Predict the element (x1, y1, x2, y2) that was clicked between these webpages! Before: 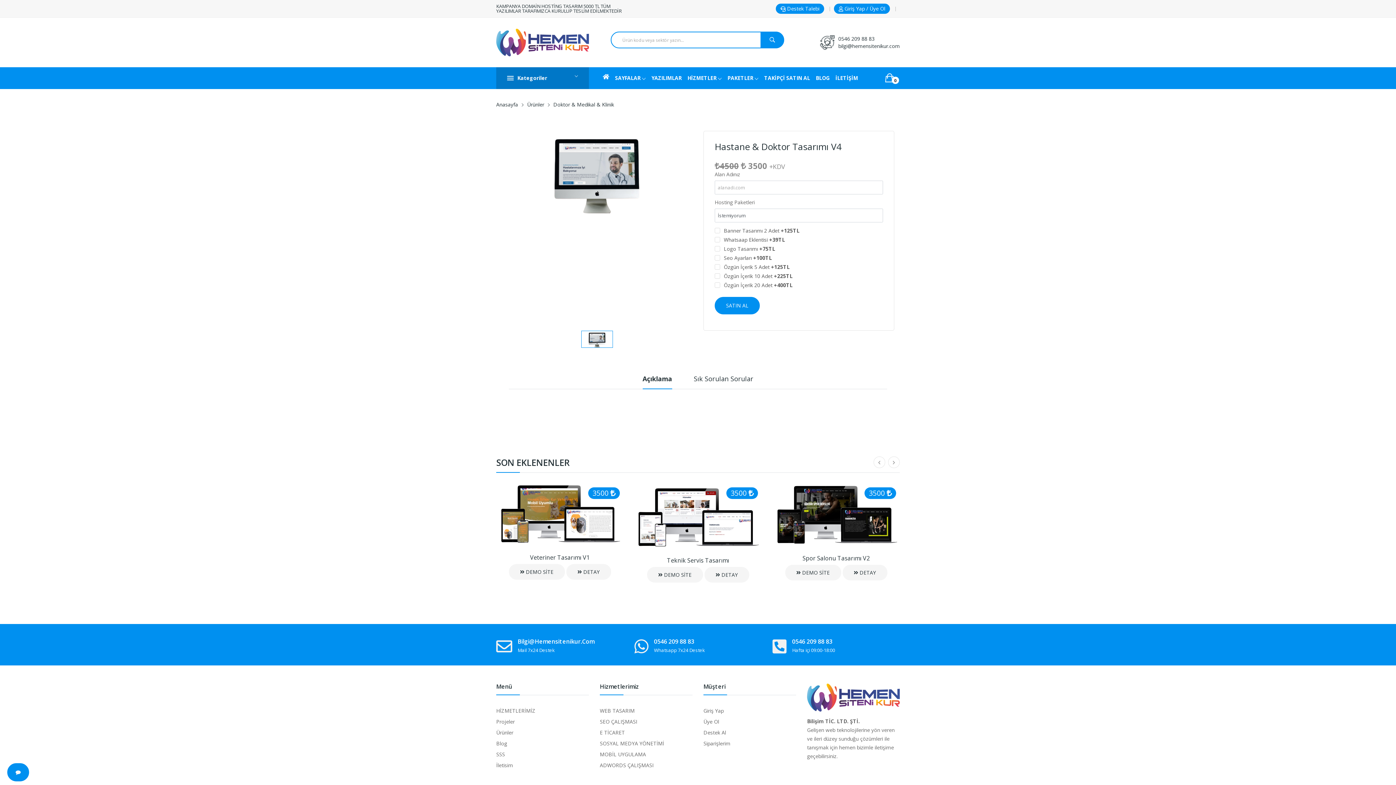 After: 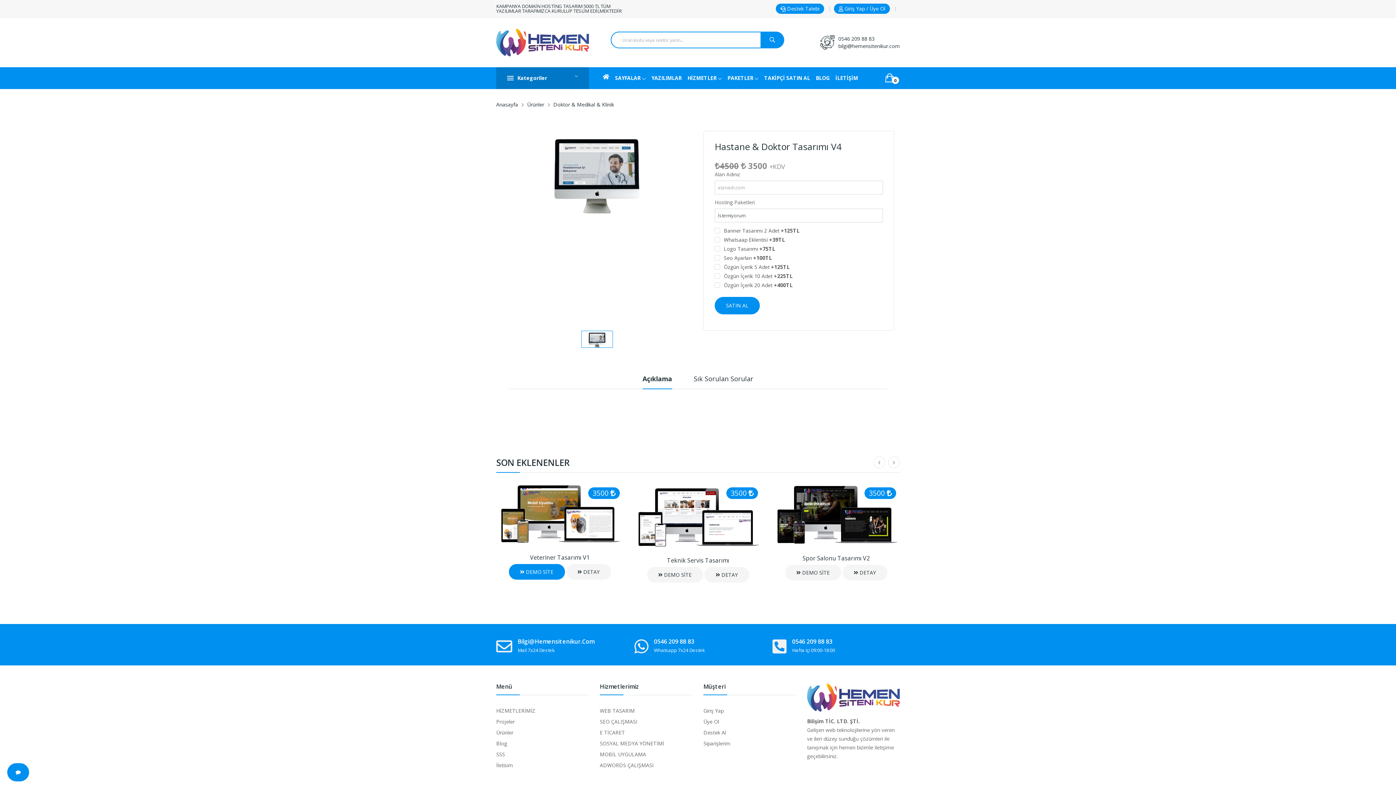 Action: label:  DEMO SİTE bbox: (508, 564, 564, 580)